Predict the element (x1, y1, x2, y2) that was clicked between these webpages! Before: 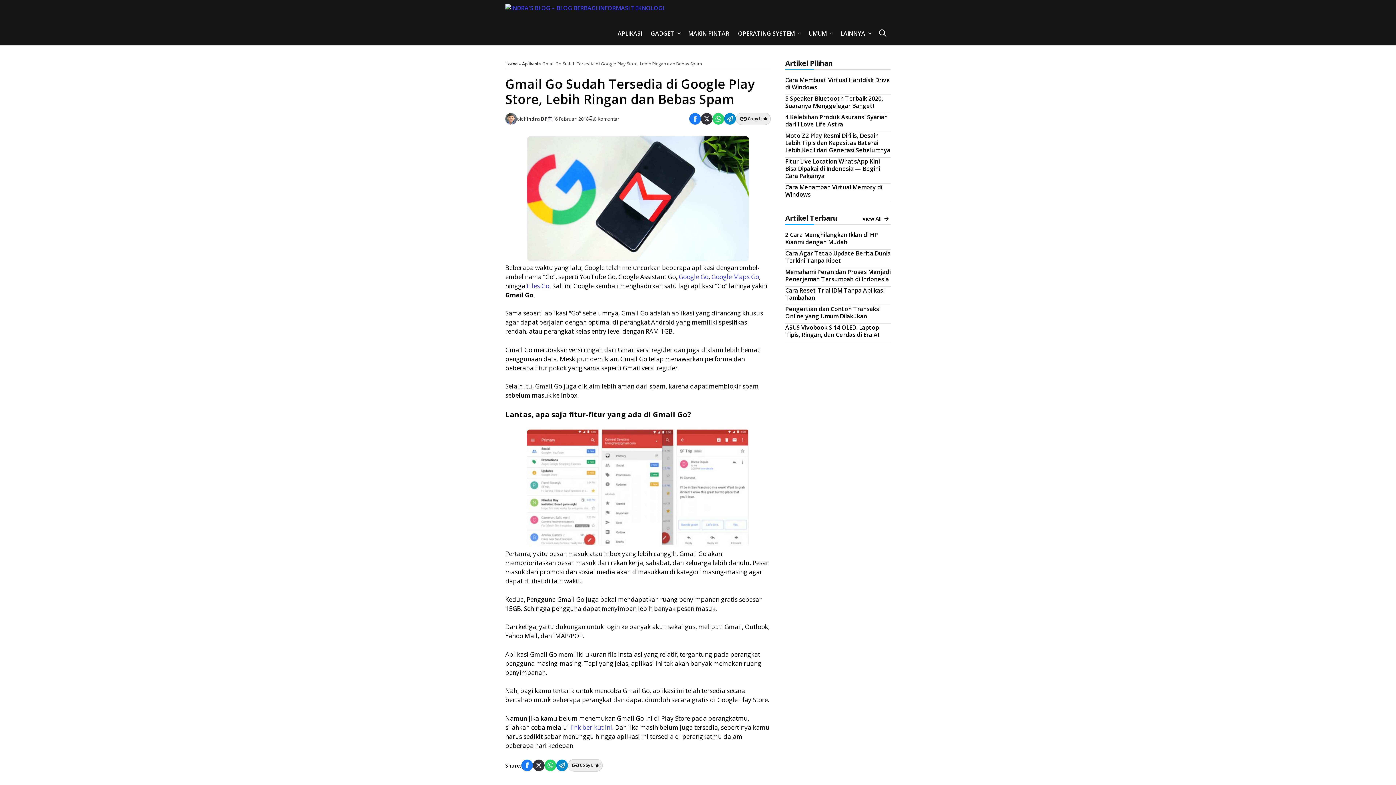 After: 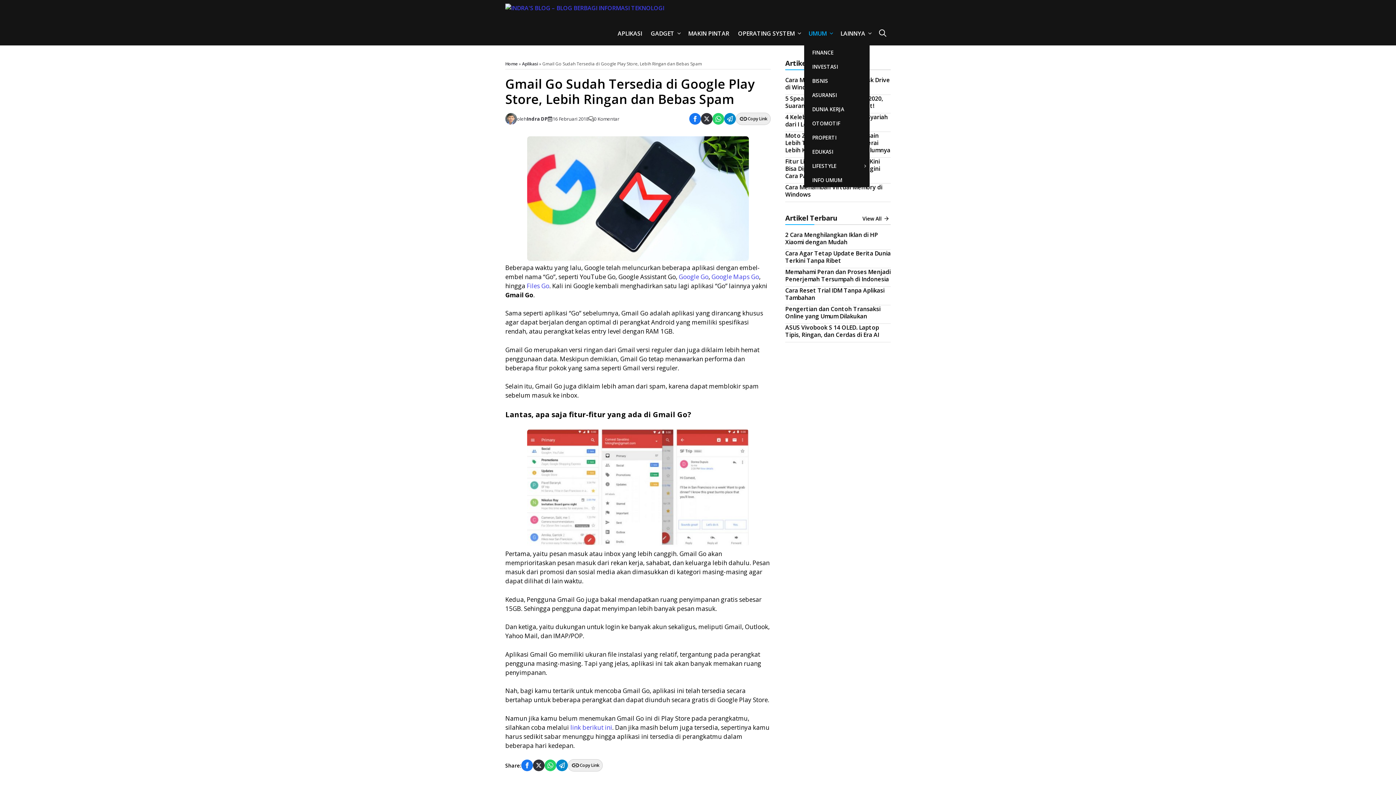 Action: bbox: (804, 21, 836, 45) label: UMUM